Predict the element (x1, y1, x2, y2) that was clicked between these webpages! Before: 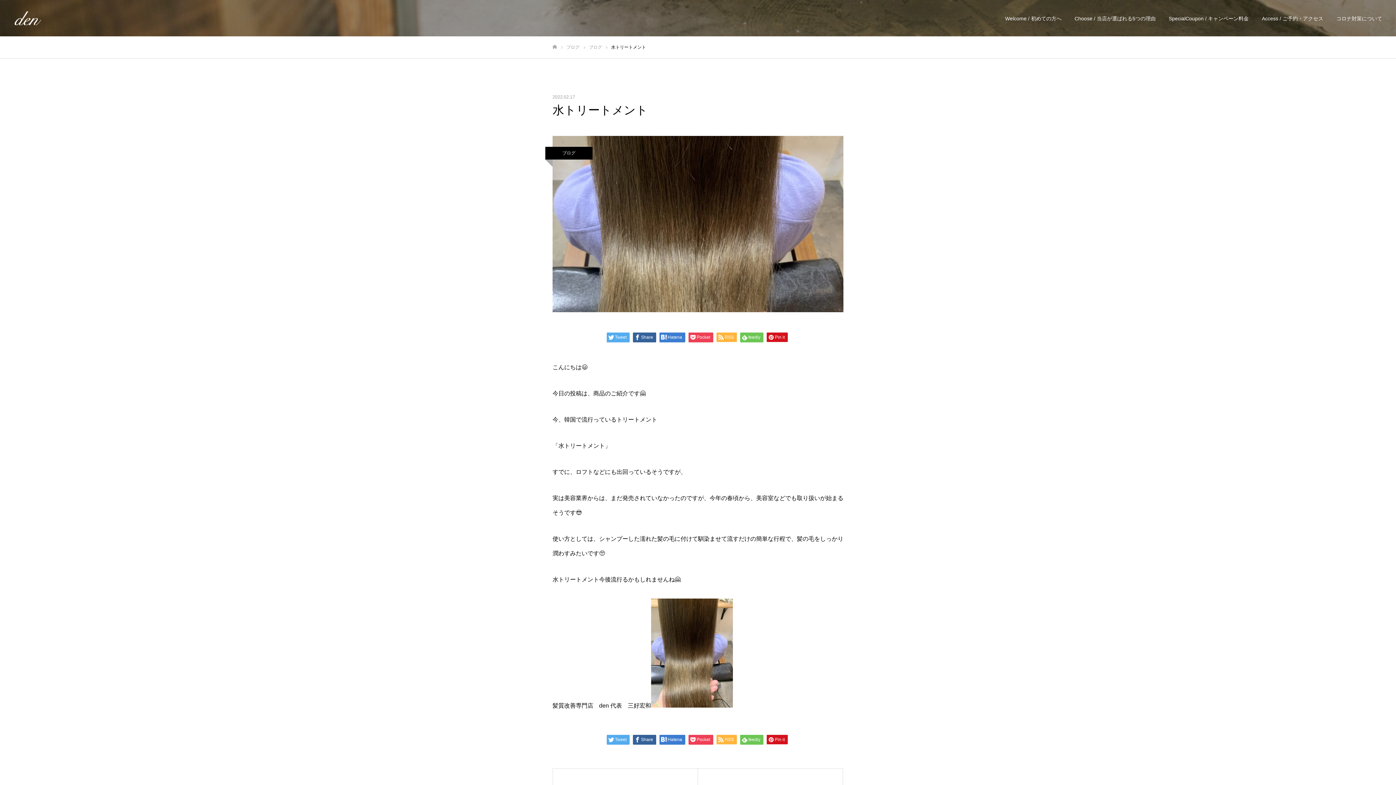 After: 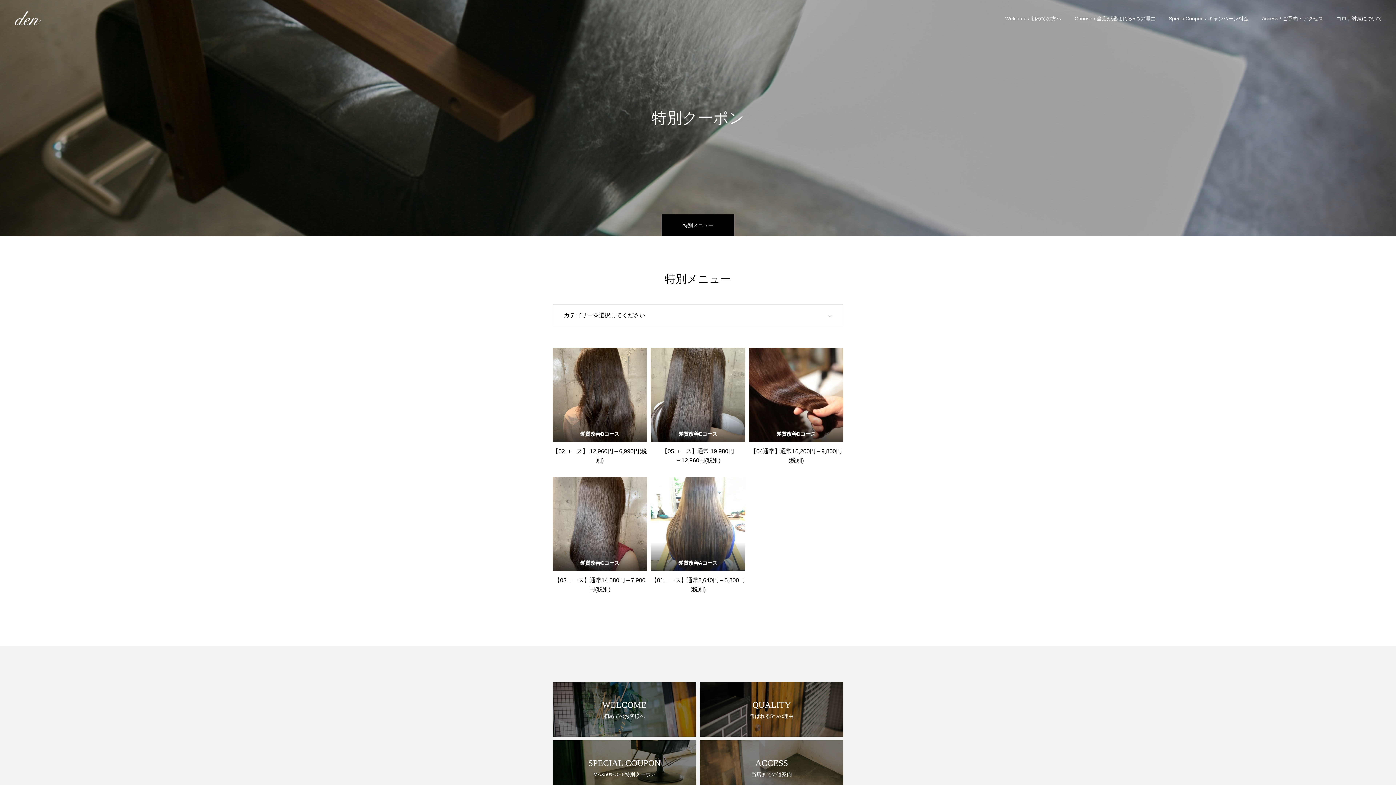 Action: label: SpecialCoupon / キャンペーン料金 bbox: (1162, 0, 1255, 36)